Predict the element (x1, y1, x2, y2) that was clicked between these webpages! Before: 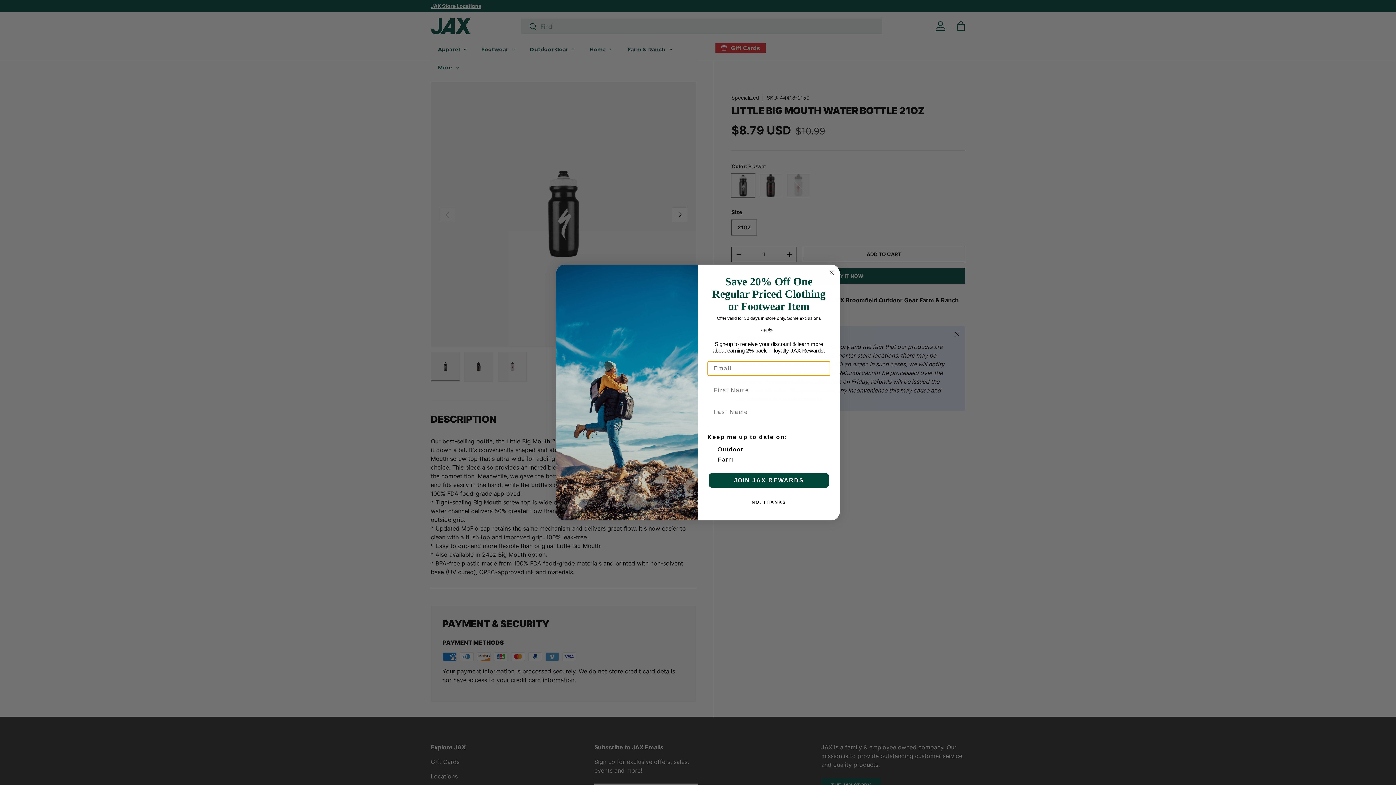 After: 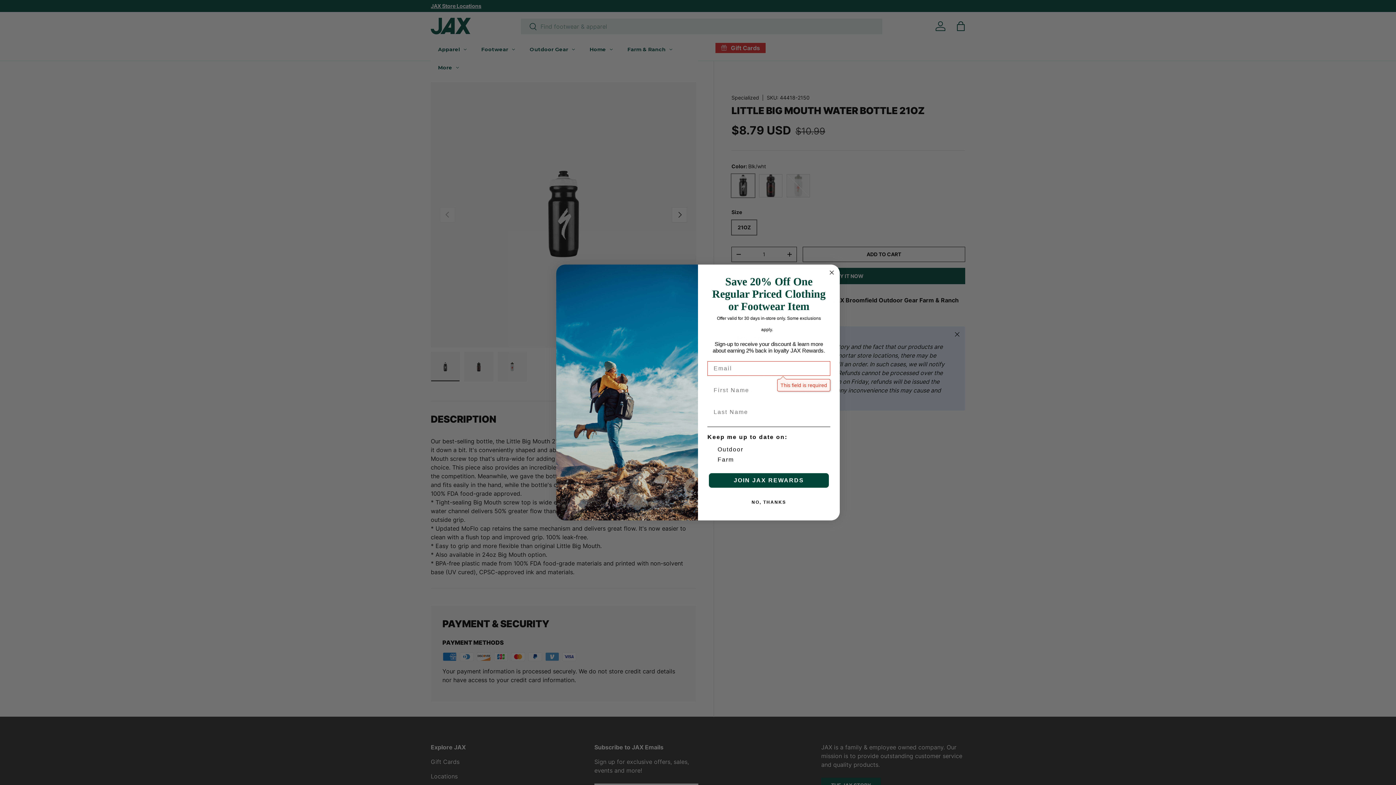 Action: label: JOIN JAX REWARDS bbox: (709, 499, 829, 513)